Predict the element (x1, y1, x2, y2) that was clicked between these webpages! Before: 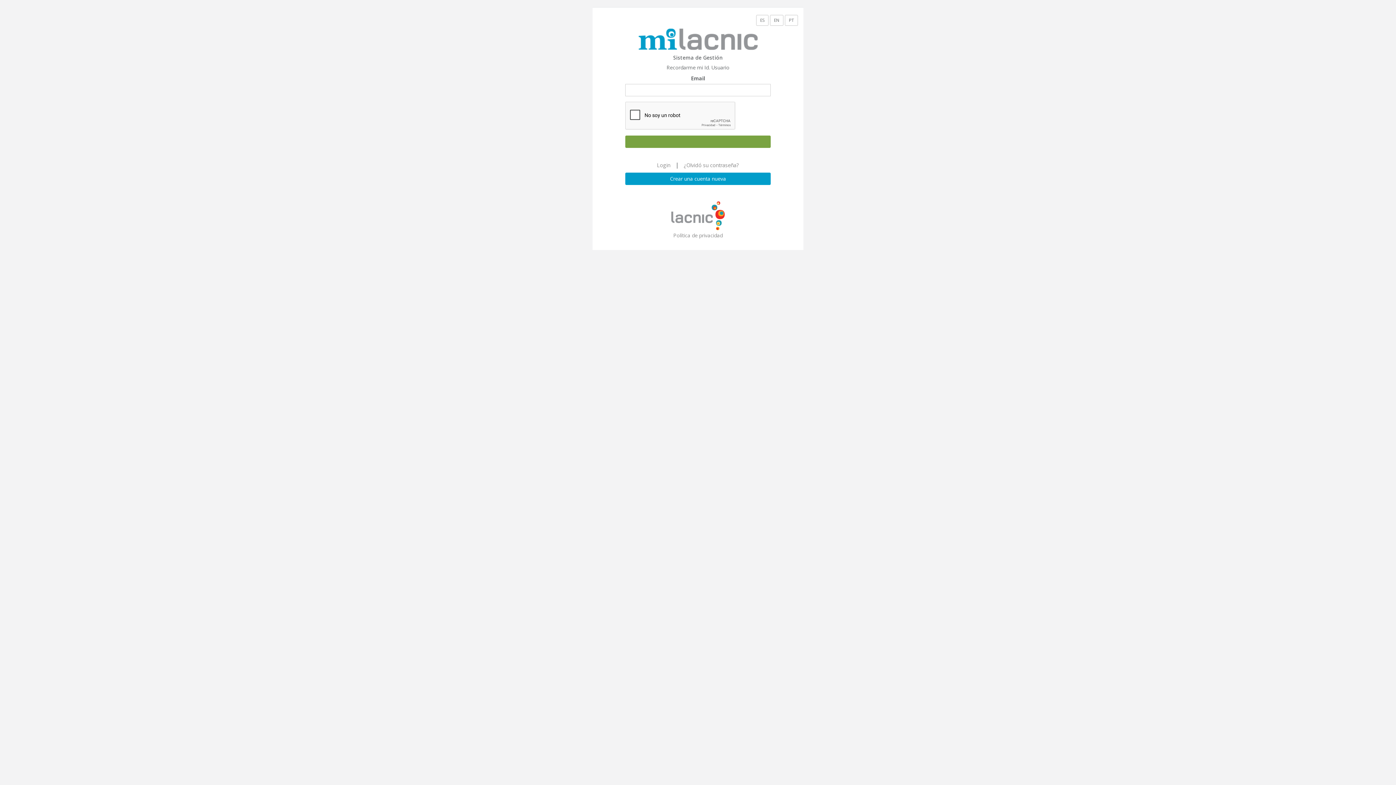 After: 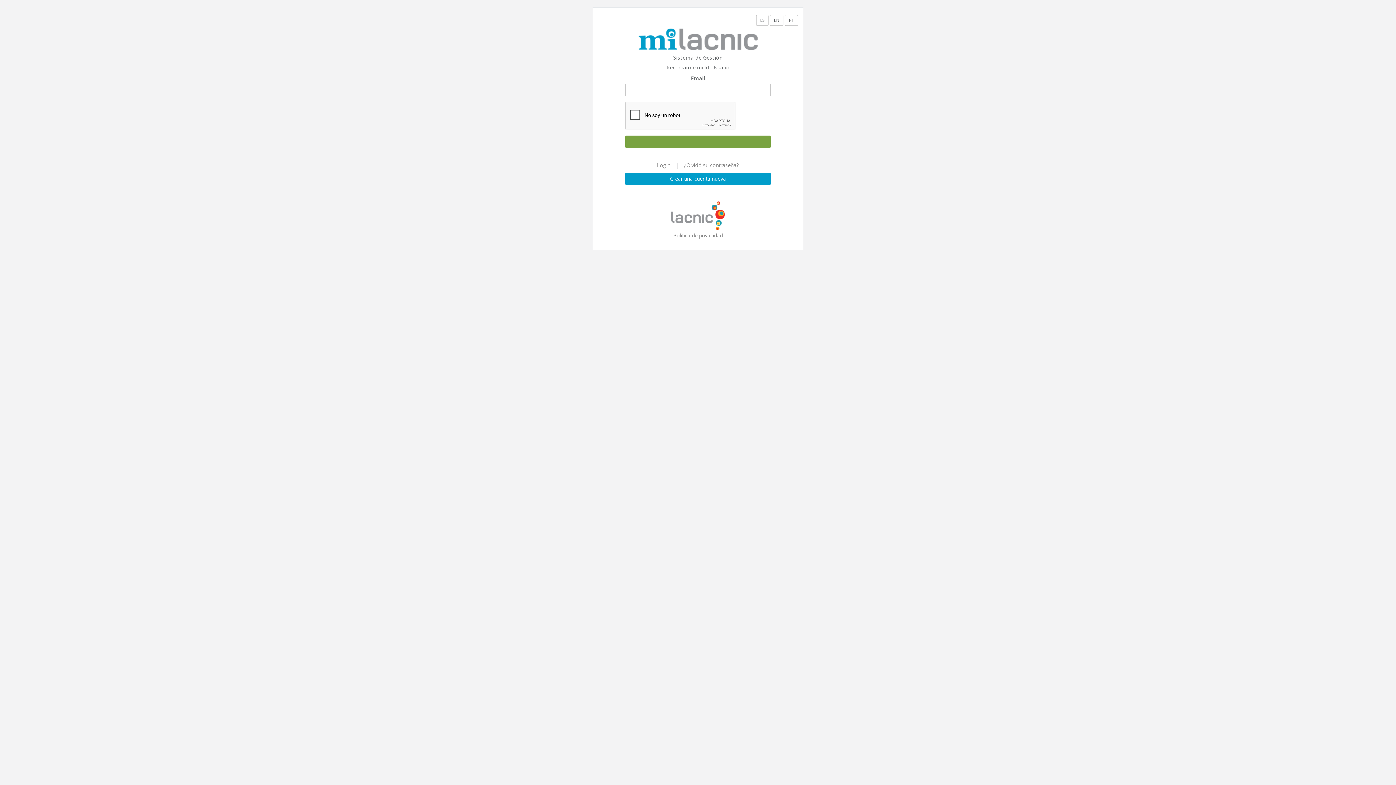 Action: label: Política de privacidad bbox: (673, 231, 722, 238)